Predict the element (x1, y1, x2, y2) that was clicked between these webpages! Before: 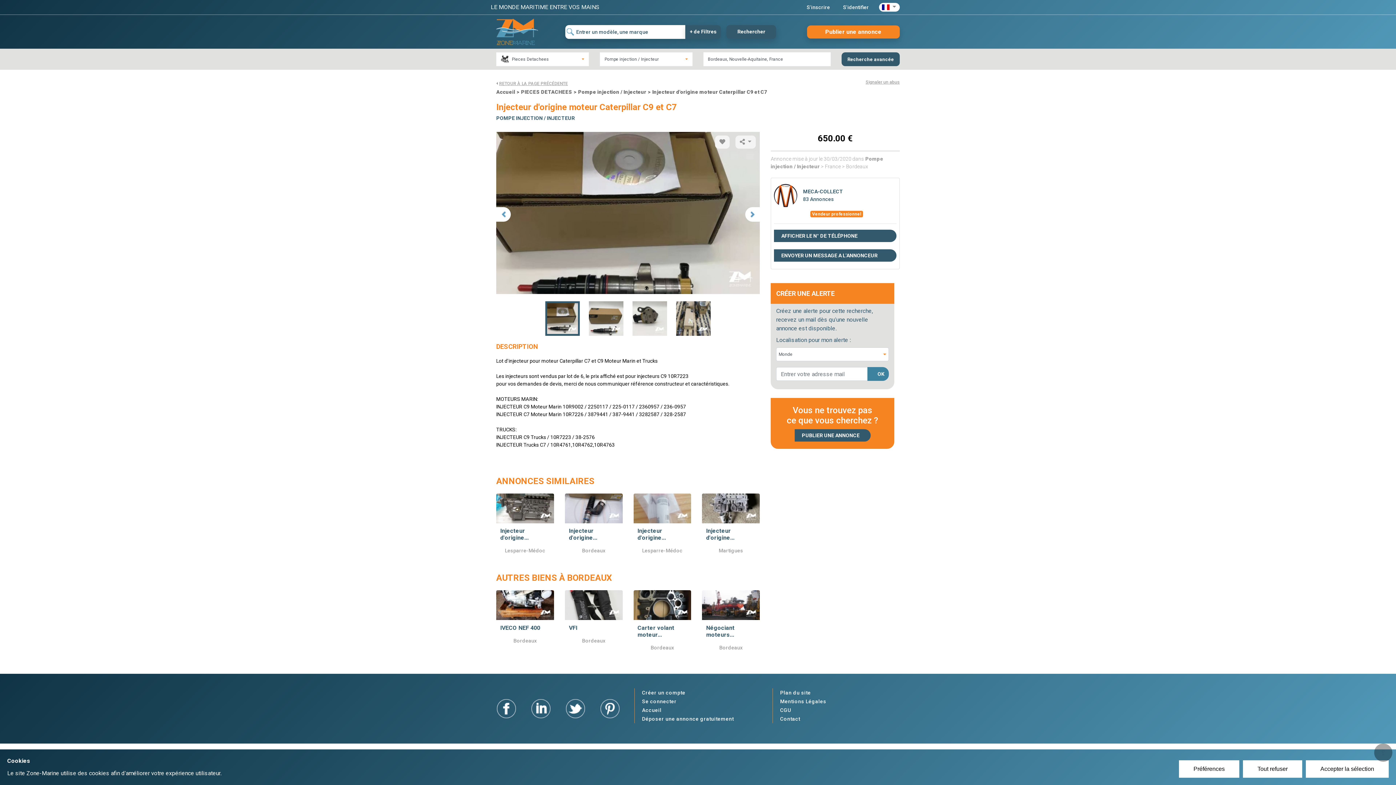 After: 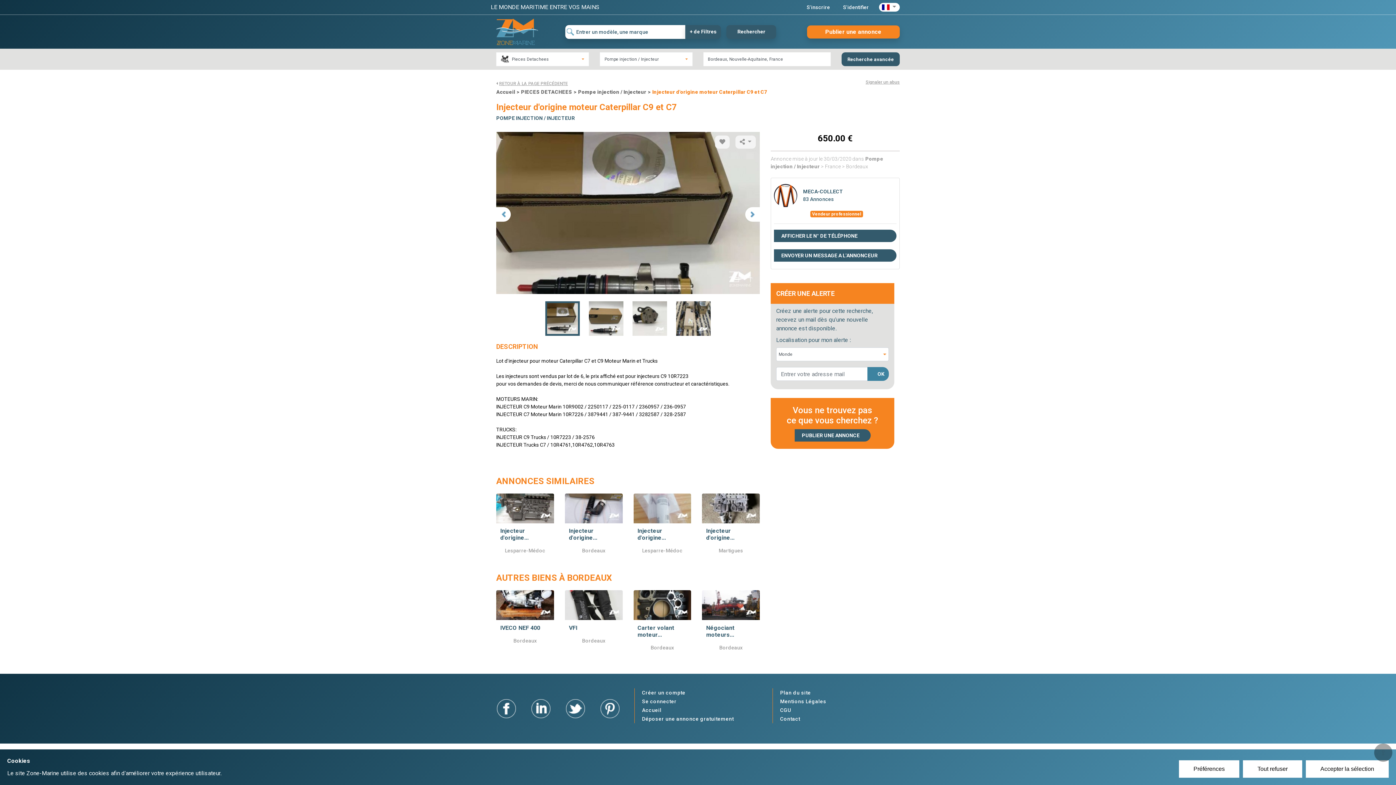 Action: bbox: (652, 89, 767, 94) label: Injecteur d'origine moteur Caterpillar C9 et C7